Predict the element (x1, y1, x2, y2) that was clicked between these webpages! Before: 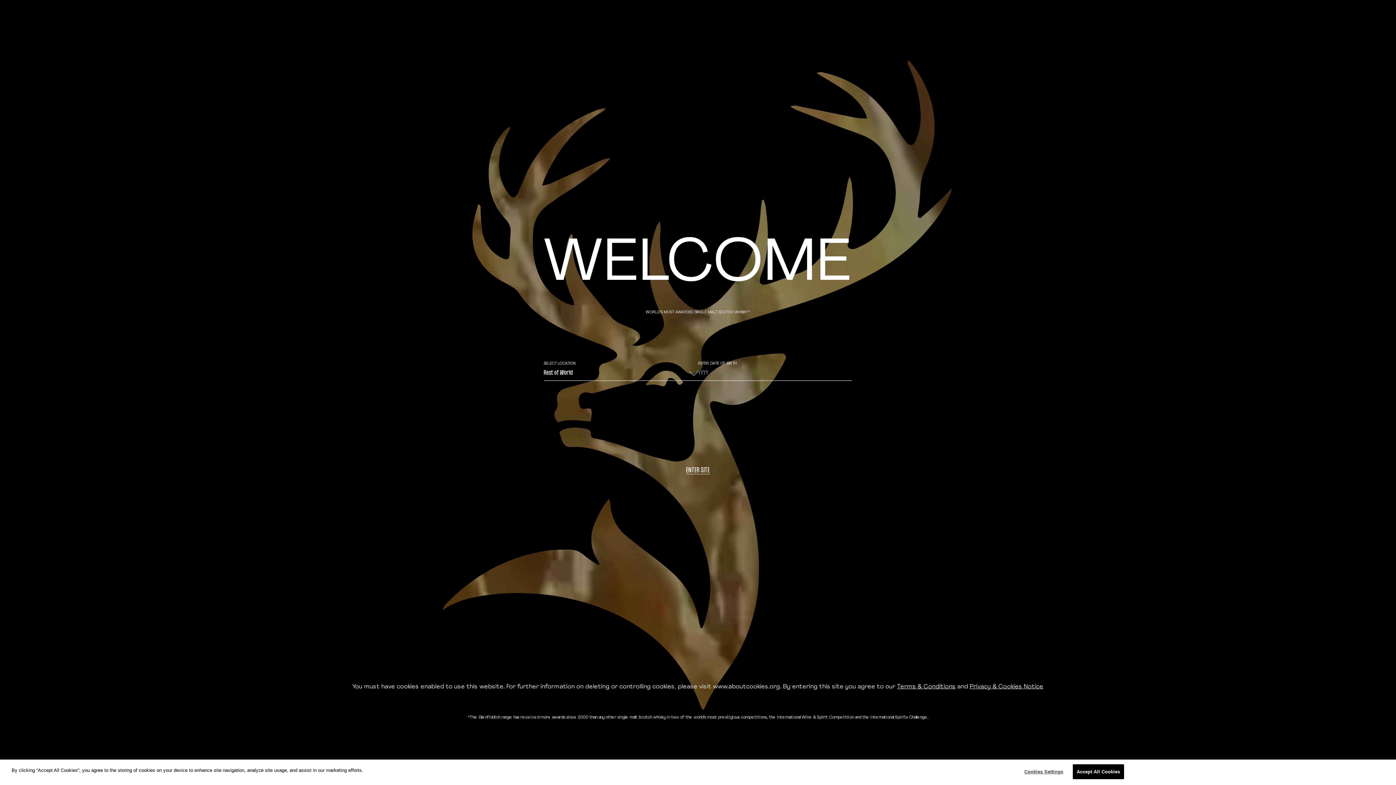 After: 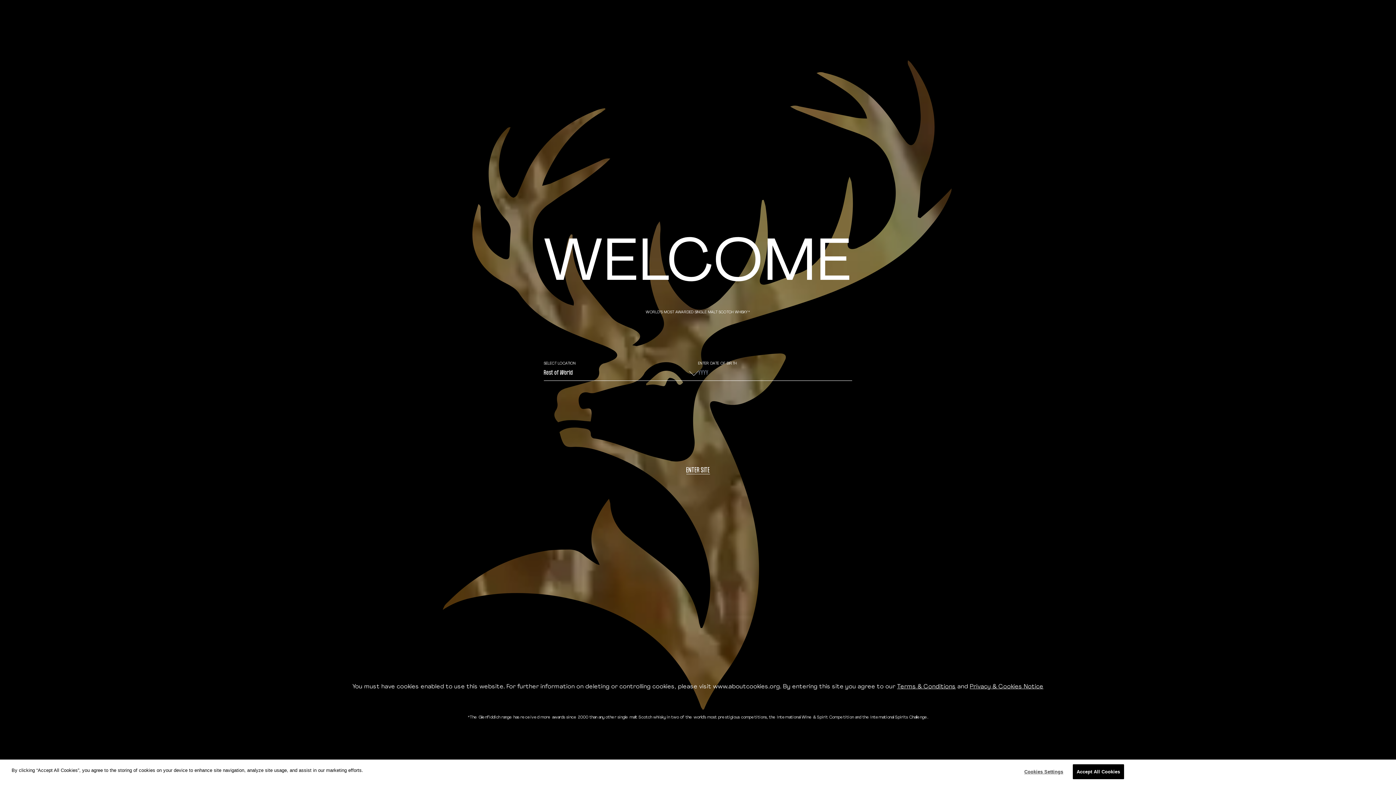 Action: bbox: (970, 684, 1043, 690) label: Privacy & Cookies Notice